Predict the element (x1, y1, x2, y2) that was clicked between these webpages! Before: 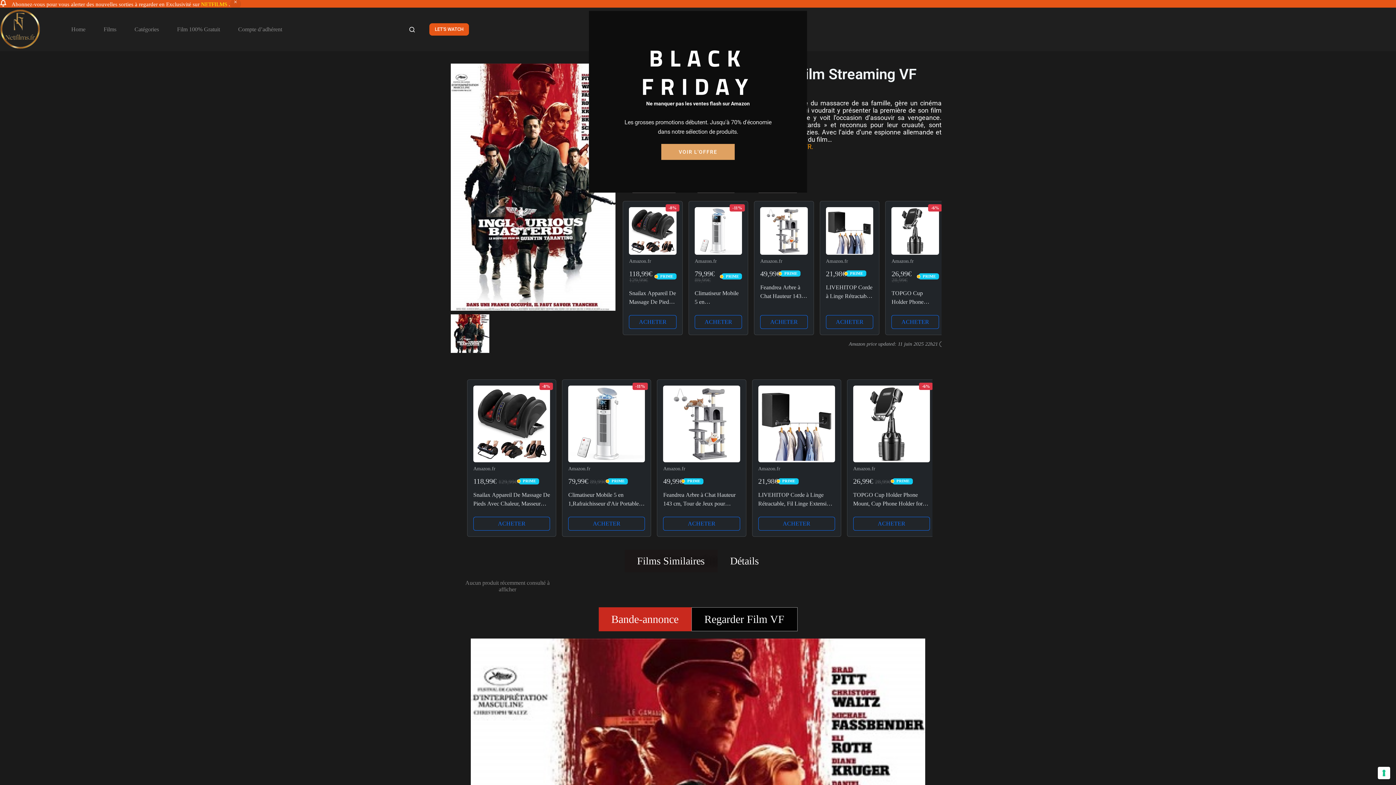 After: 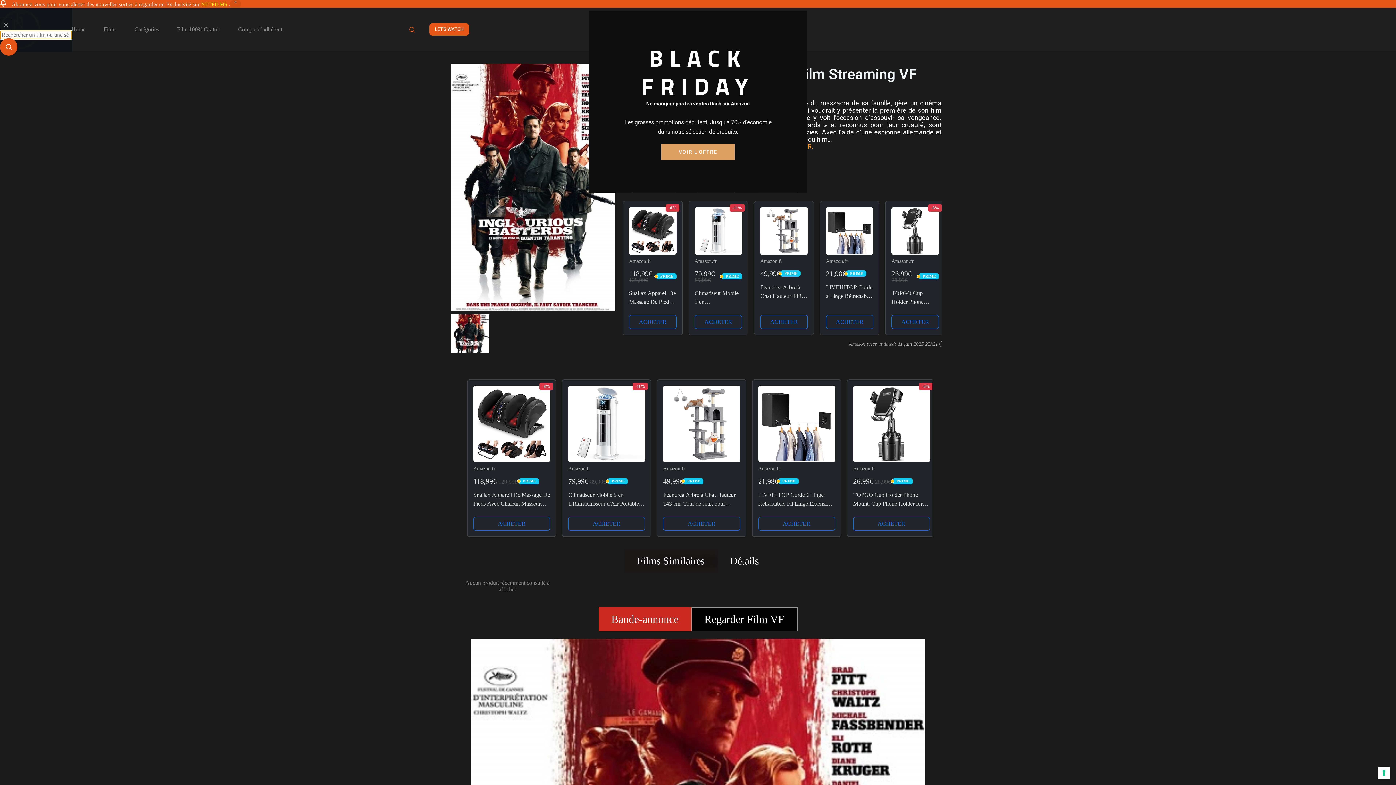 Action: label: Search bbox: (409, 26, 414, 32)